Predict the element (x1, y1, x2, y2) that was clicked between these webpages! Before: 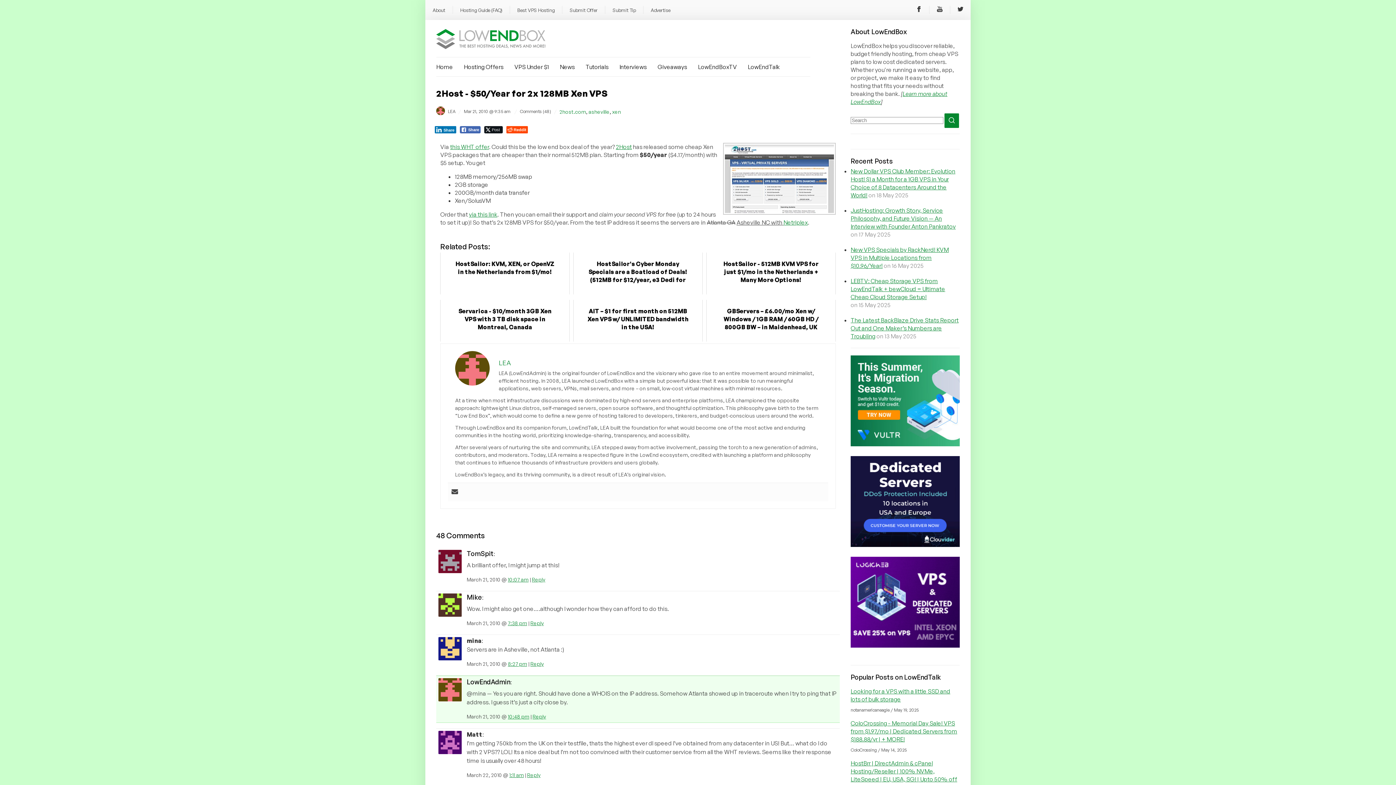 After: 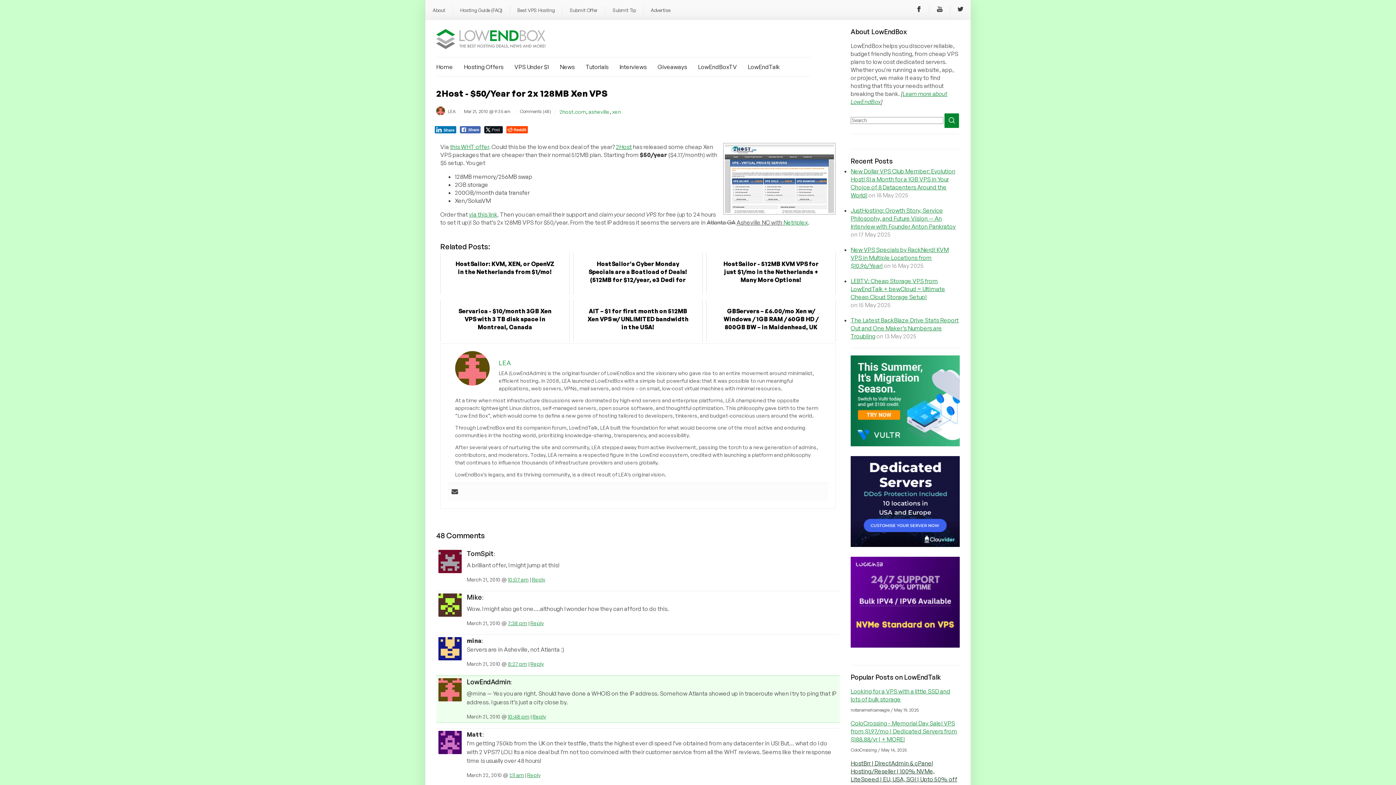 Action: label: HostBrr | DirectAdmin & cPanel Hosting/Reseller | 100% NVMe, LiteSpeed | EU, USA, SG! | Upto 50% off bbox: (850, 759, 960, 783)